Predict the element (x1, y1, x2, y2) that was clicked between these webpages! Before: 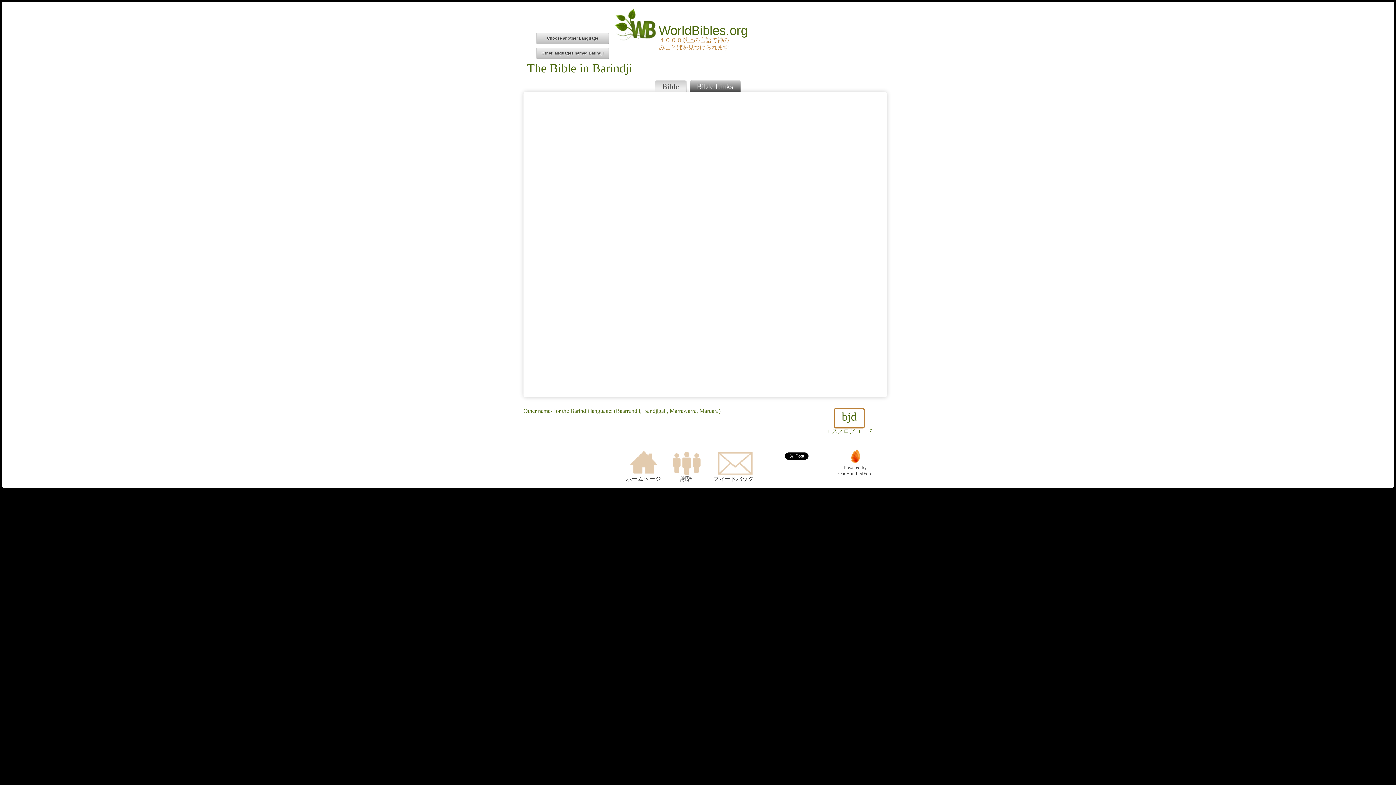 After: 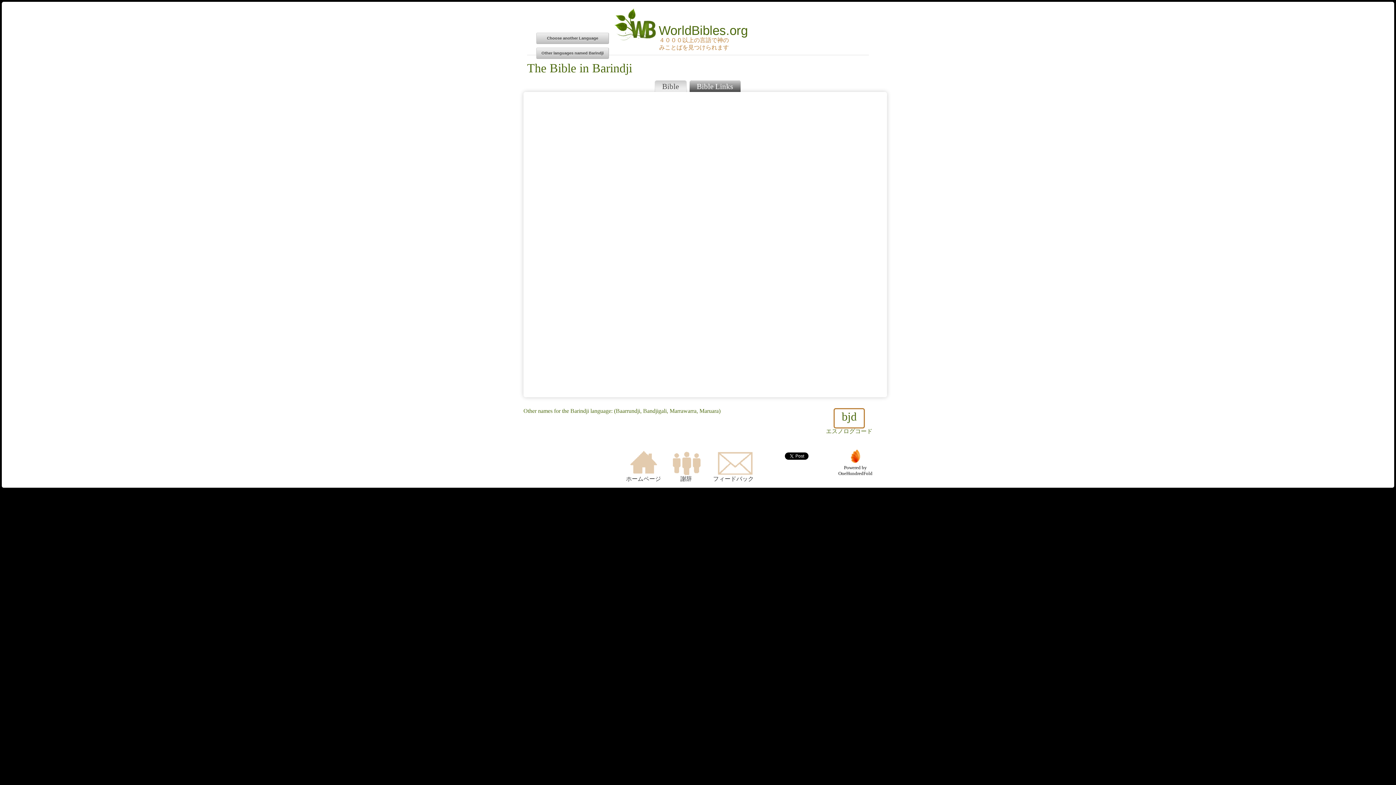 Action: label: 
Powered by
OneHundredFold bbox: (838, 449, 872, 476)